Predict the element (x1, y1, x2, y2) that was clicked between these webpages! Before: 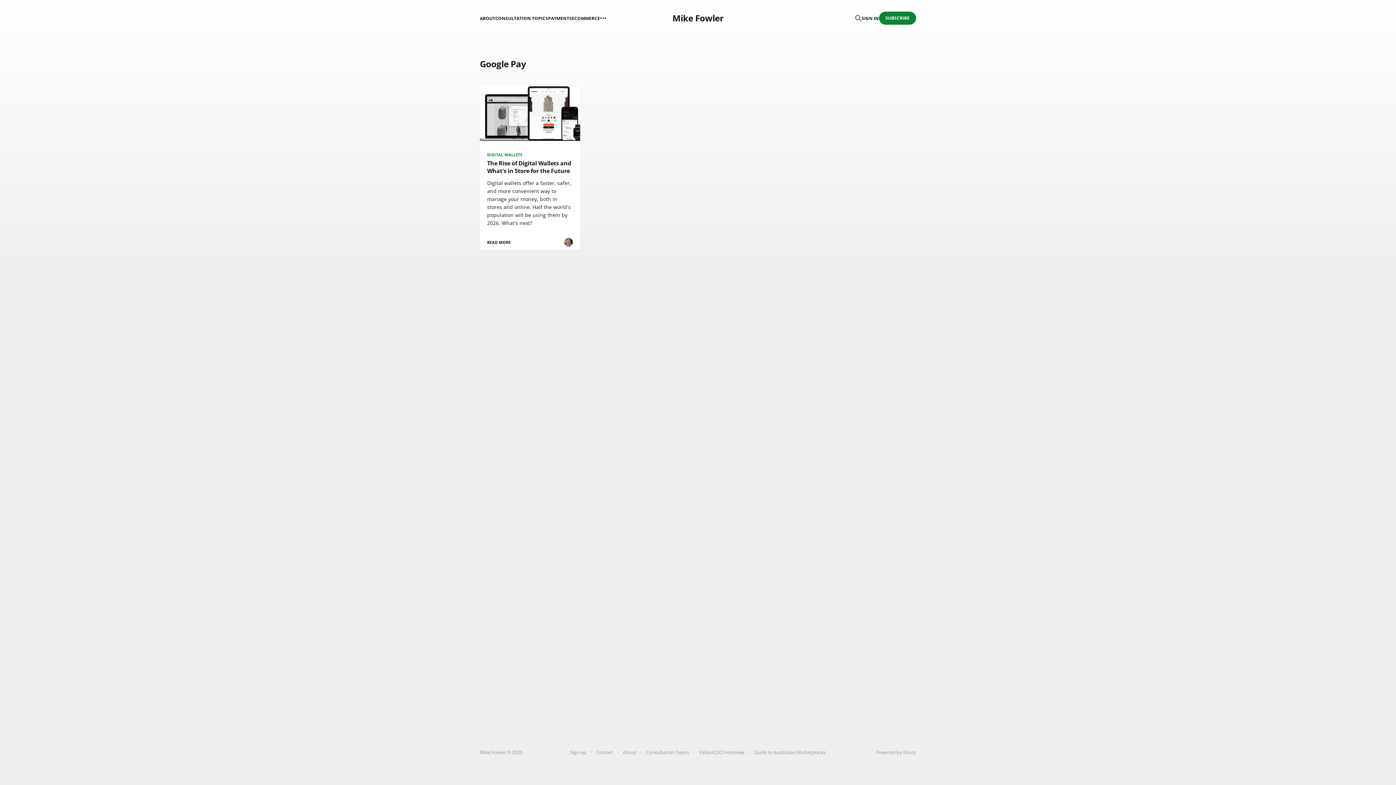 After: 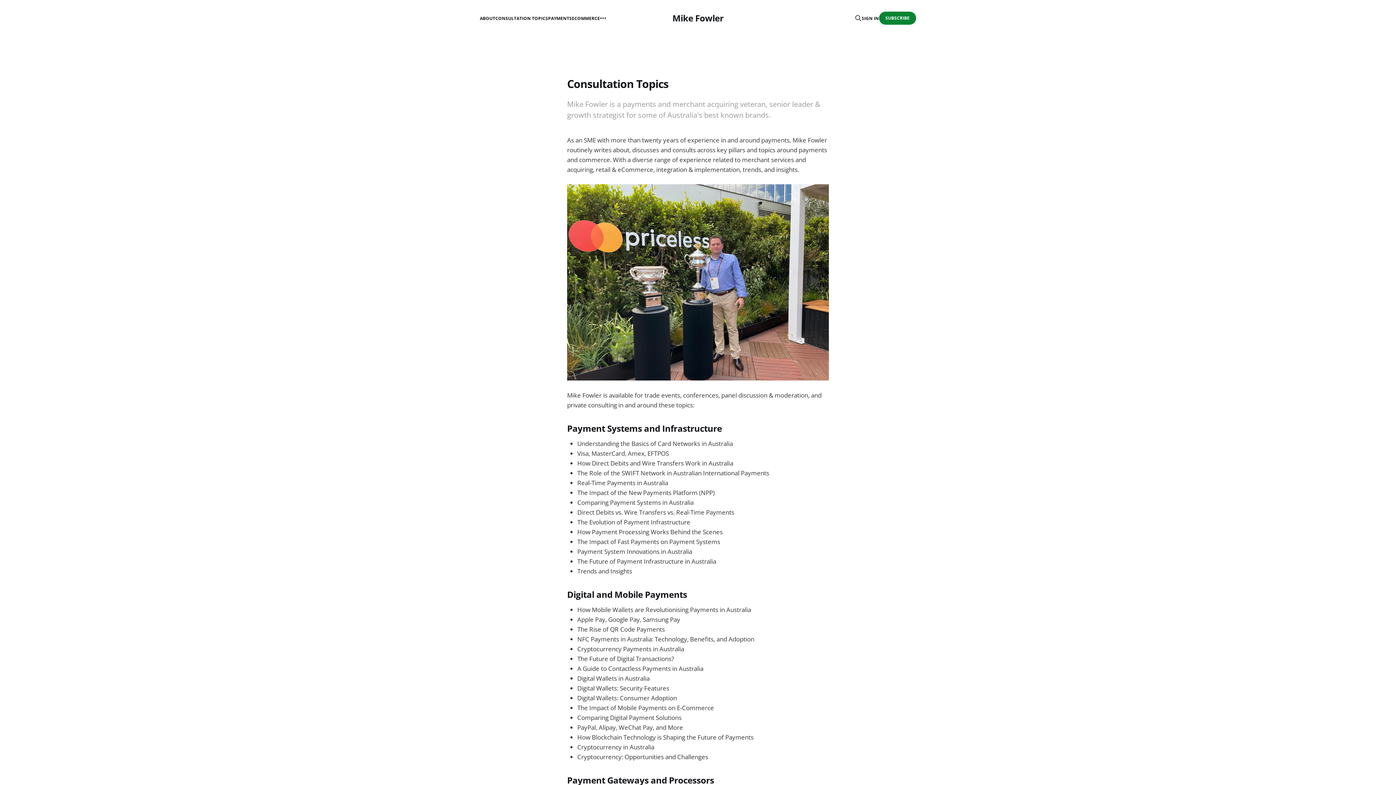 Action: bbox: (646, 749, 689, 756) label: Consultation Topics